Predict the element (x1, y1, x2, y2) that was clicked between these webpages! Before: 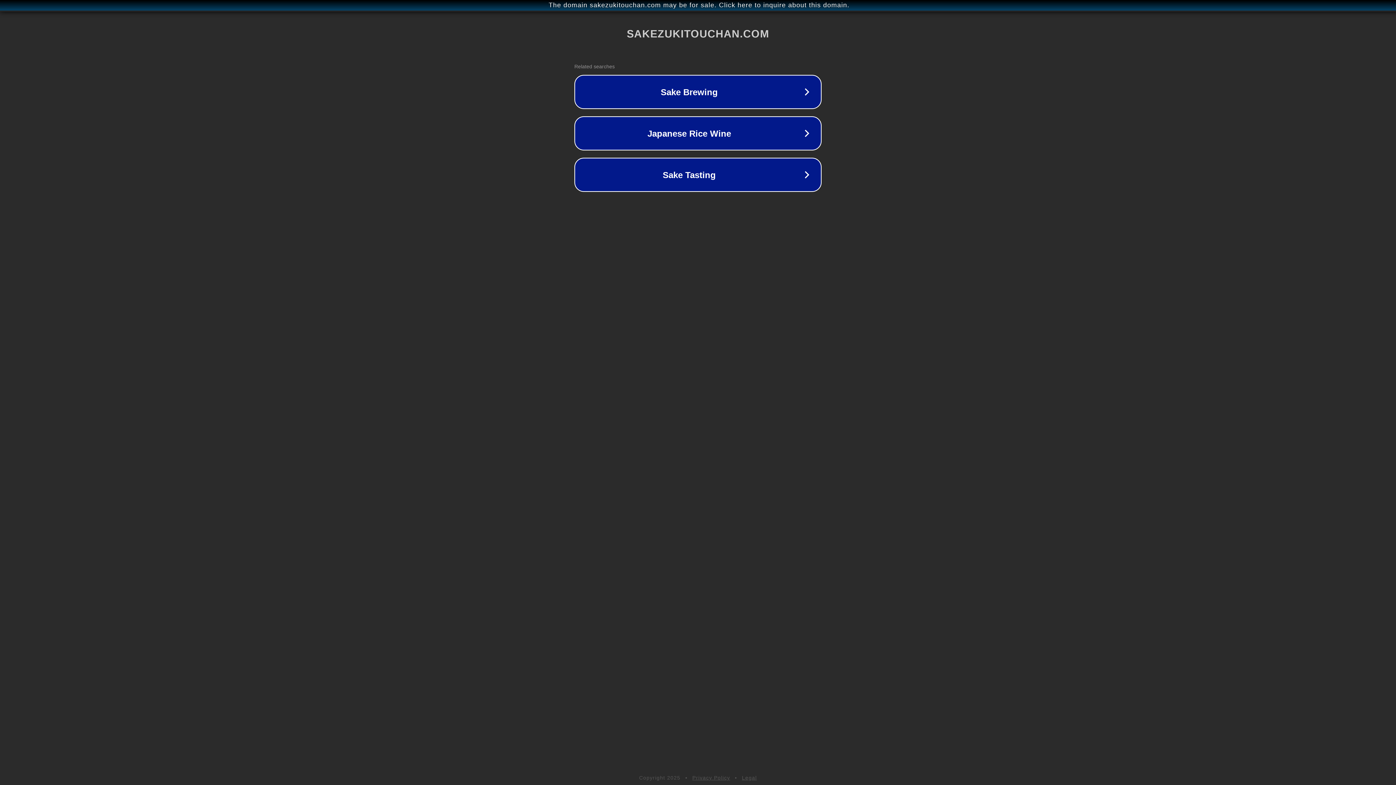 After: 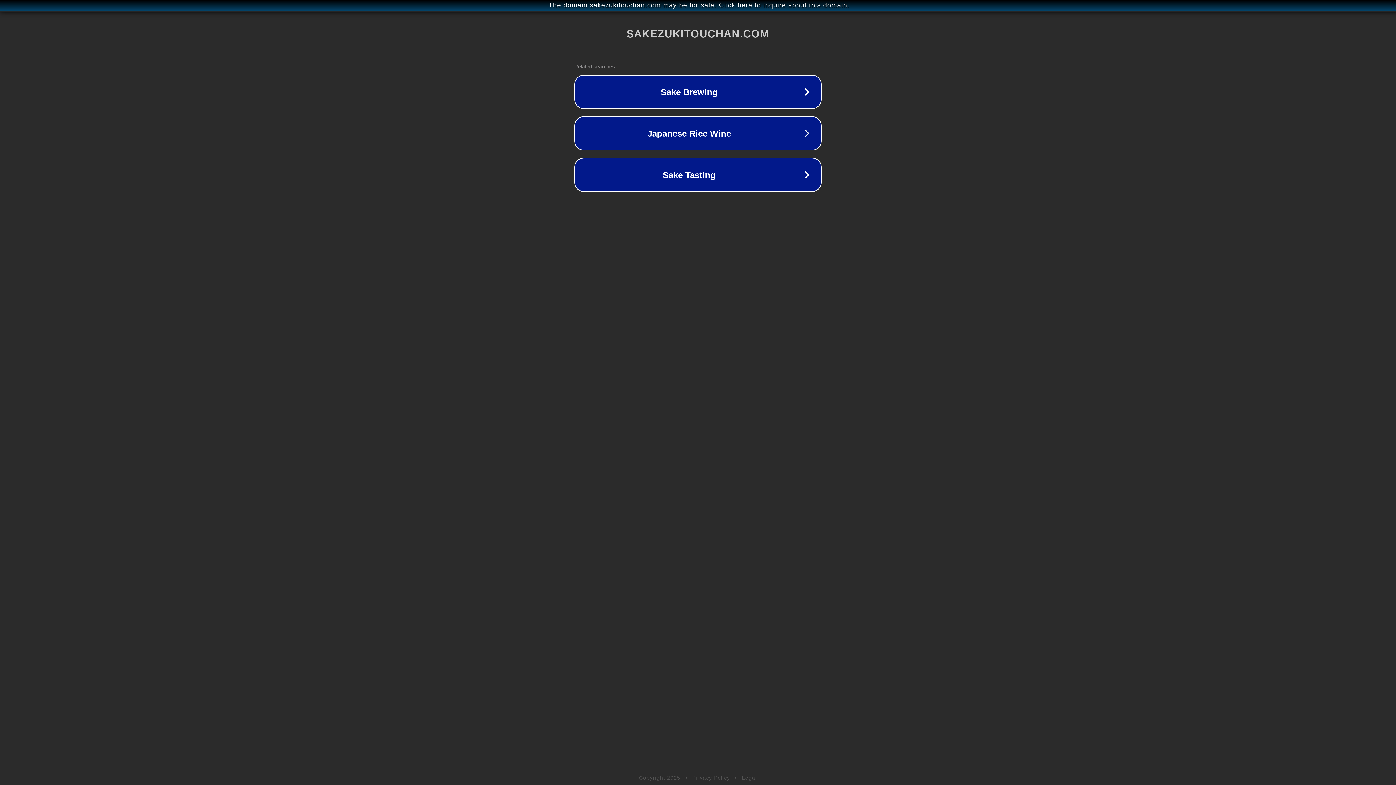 Action: bbox: (742, 775, 757, 781) label: Legal